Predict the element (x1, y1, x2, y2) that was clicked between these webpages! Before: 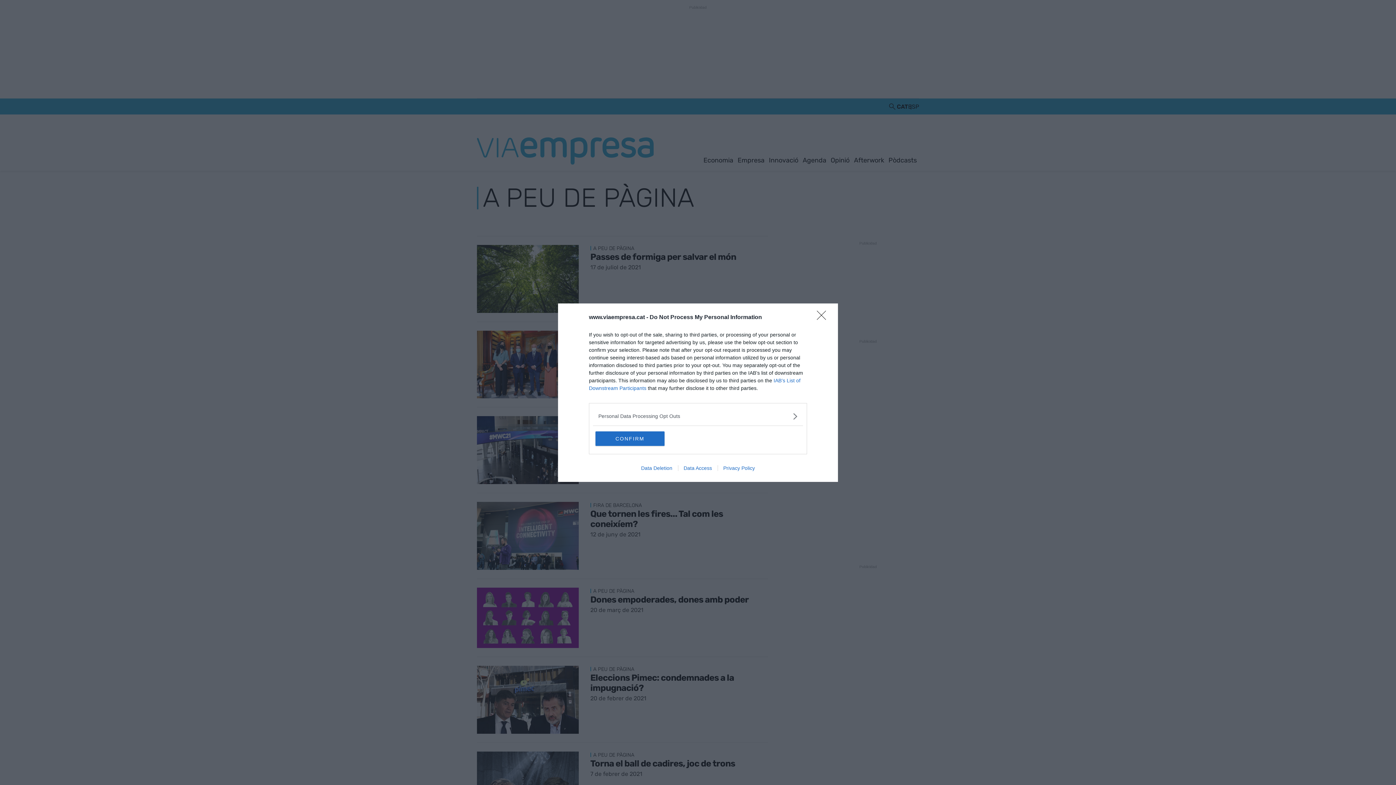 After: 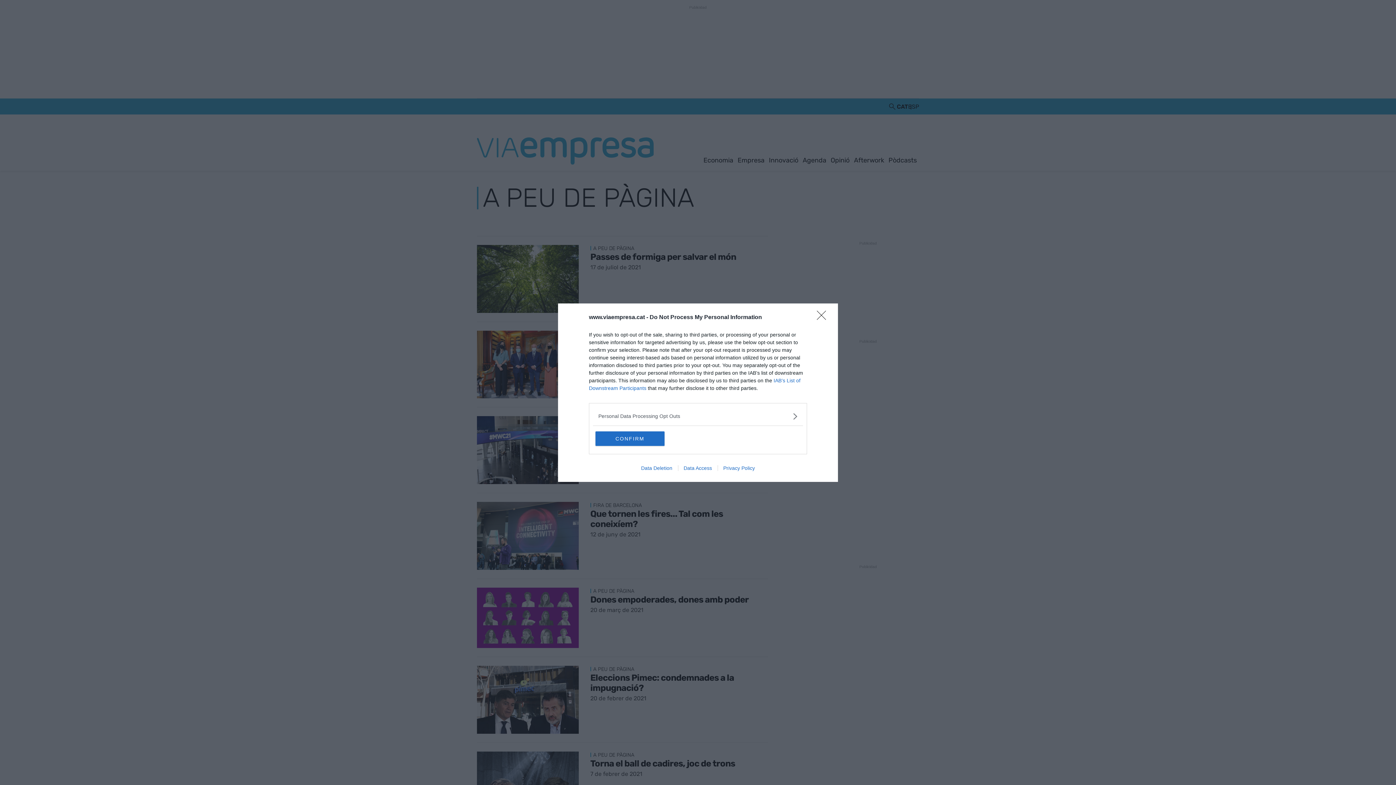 Action: label: Data Deletion bbox: (635, 465, 678, 471)